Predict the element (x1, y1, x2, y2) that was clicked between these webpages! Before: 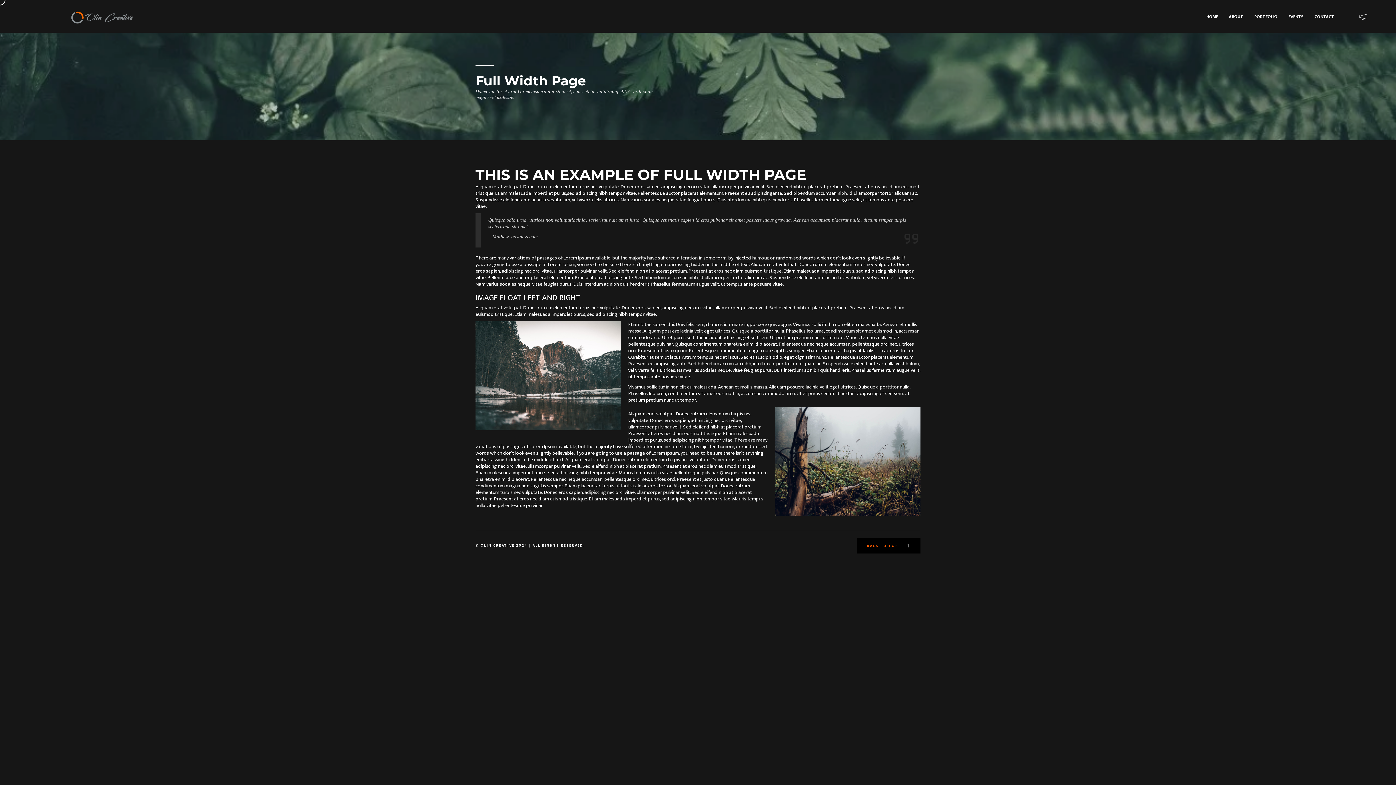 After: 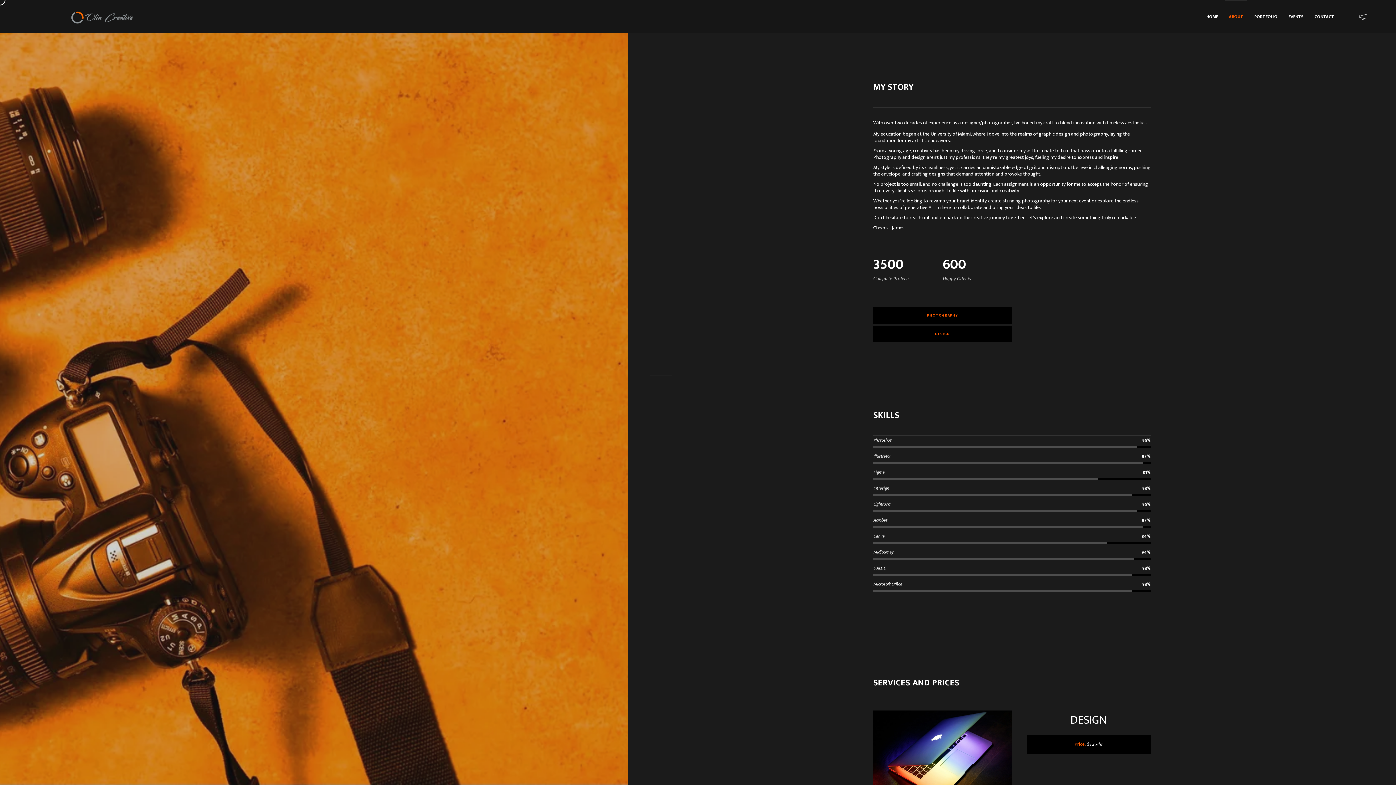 Action: label: ABOUT bbox: (1225, 8, 1247, 25)